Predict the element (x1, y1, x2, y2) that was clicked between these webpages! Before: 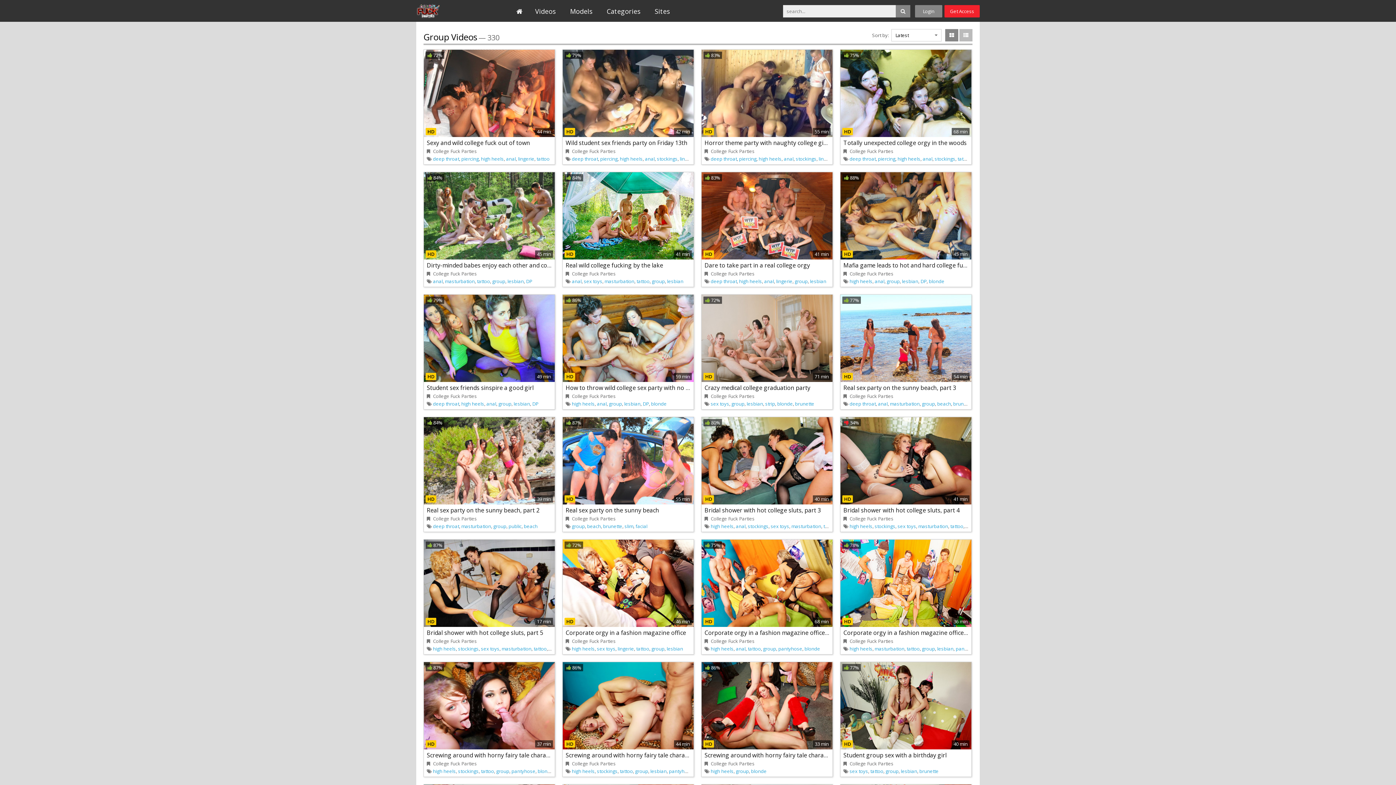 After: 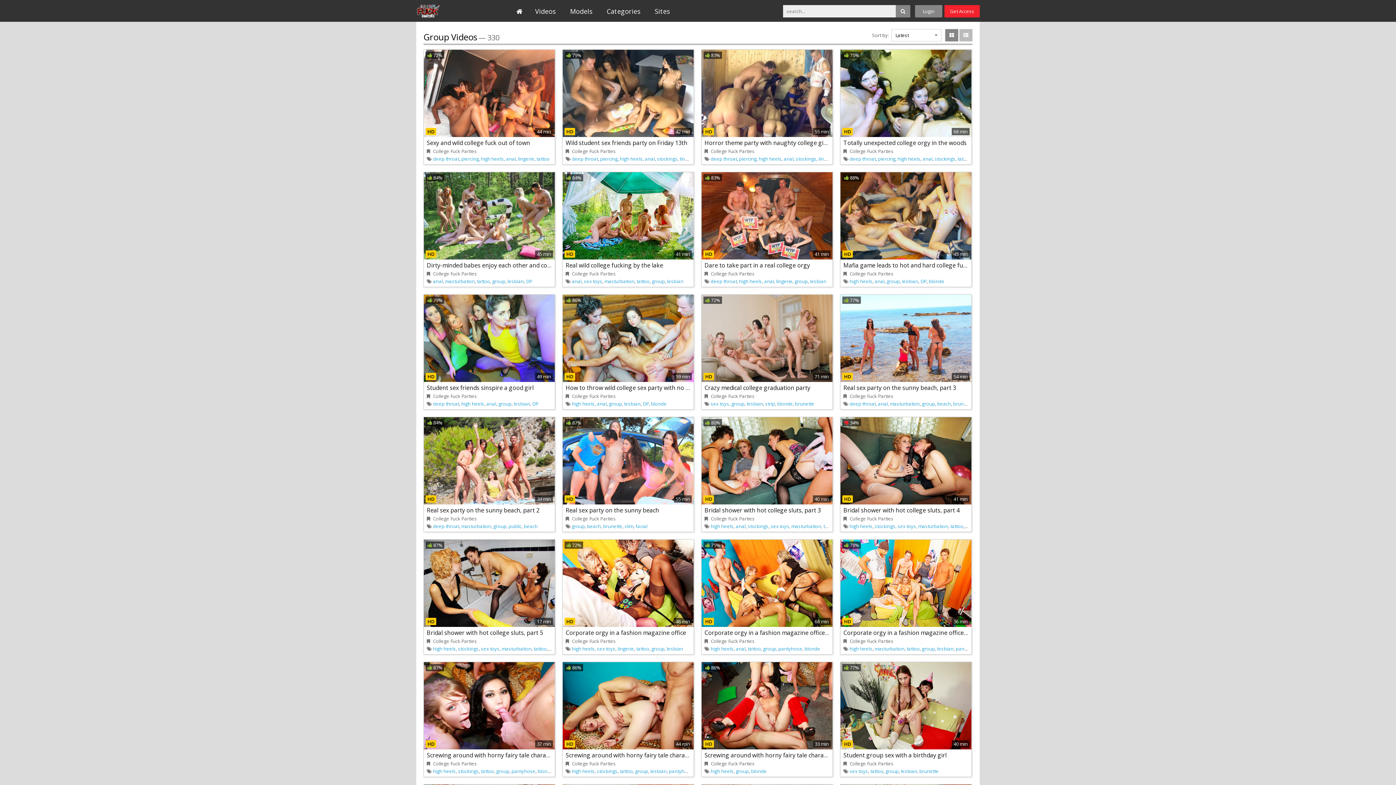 Action: bbox: (922, 400, 935, 407) label: group